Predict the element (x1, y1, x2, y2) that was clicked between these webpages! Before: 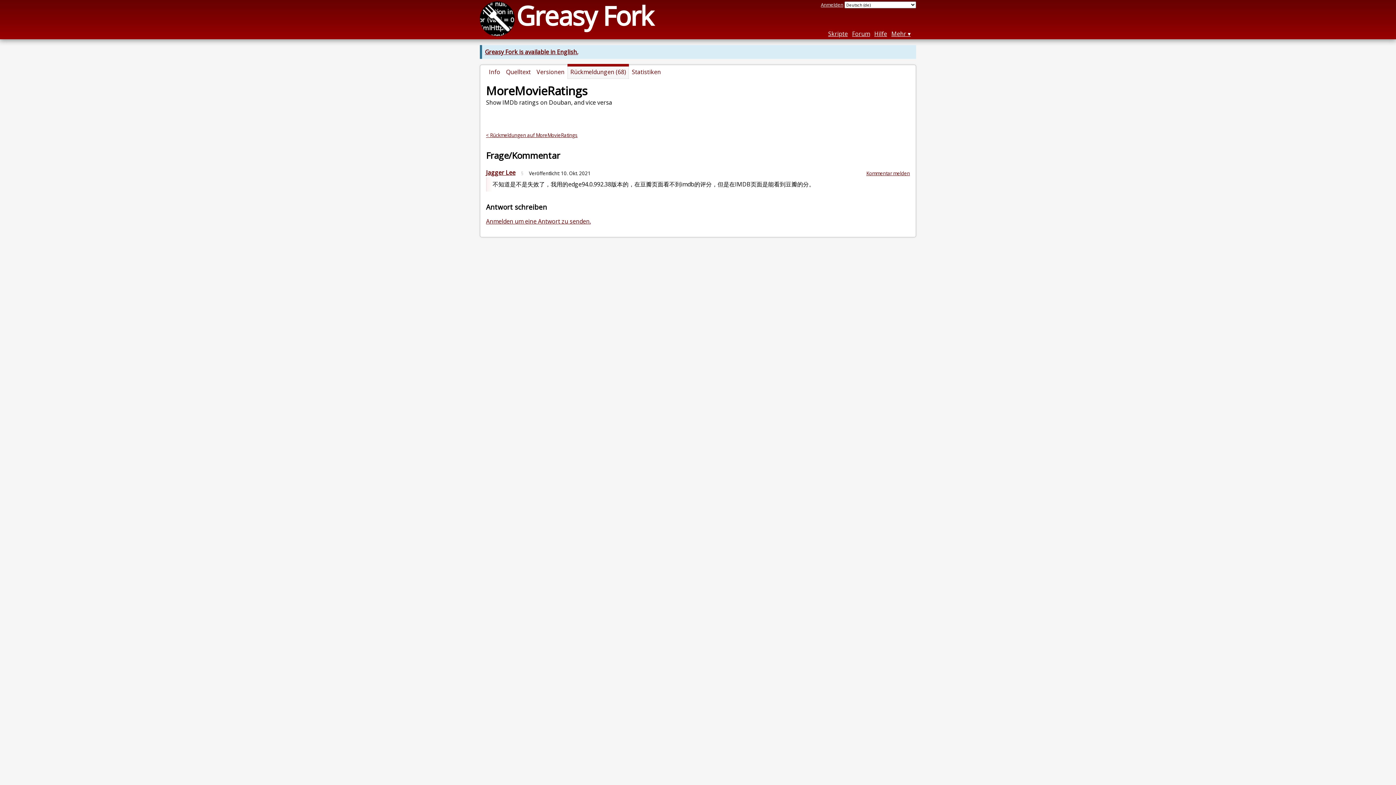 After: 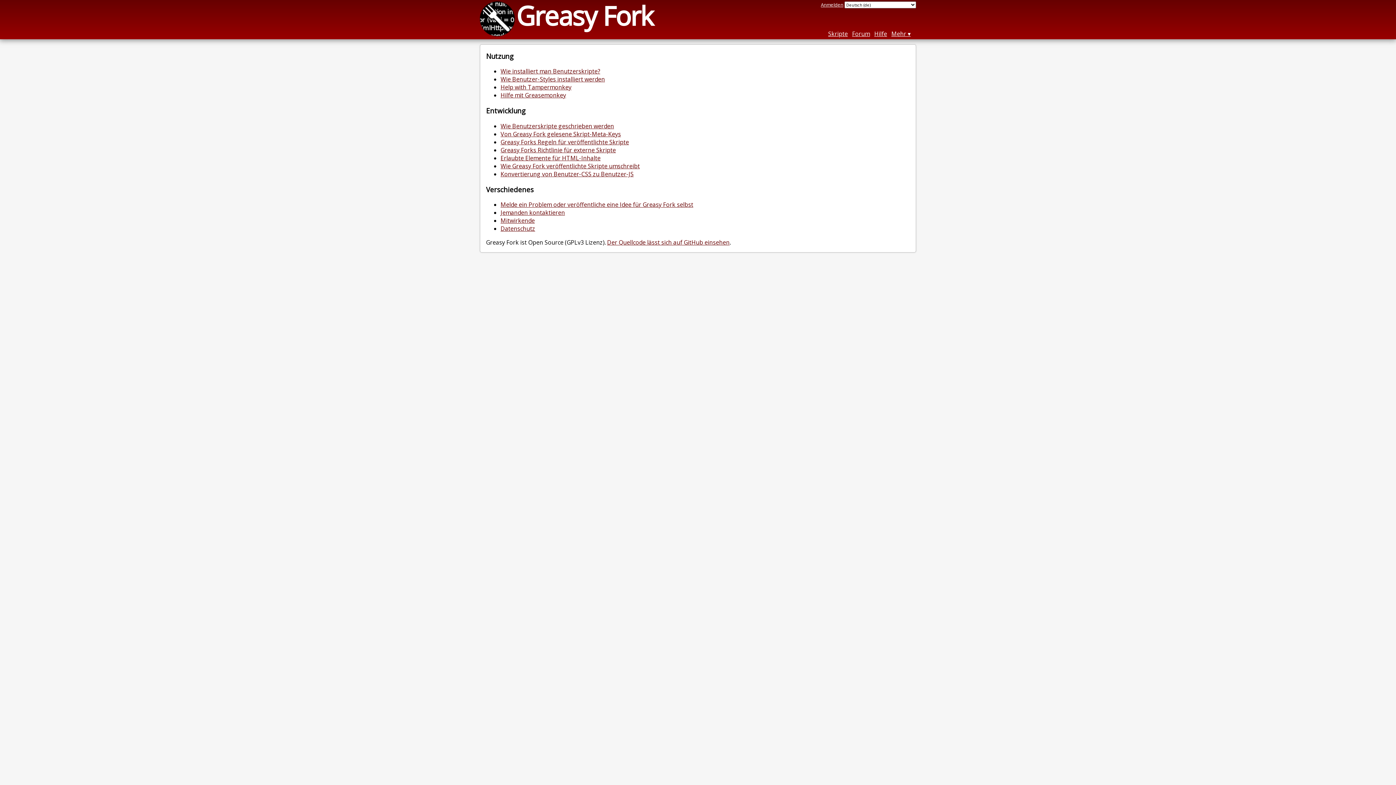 Action: bbox: (874, 29, 887, 37) label: Hilfe